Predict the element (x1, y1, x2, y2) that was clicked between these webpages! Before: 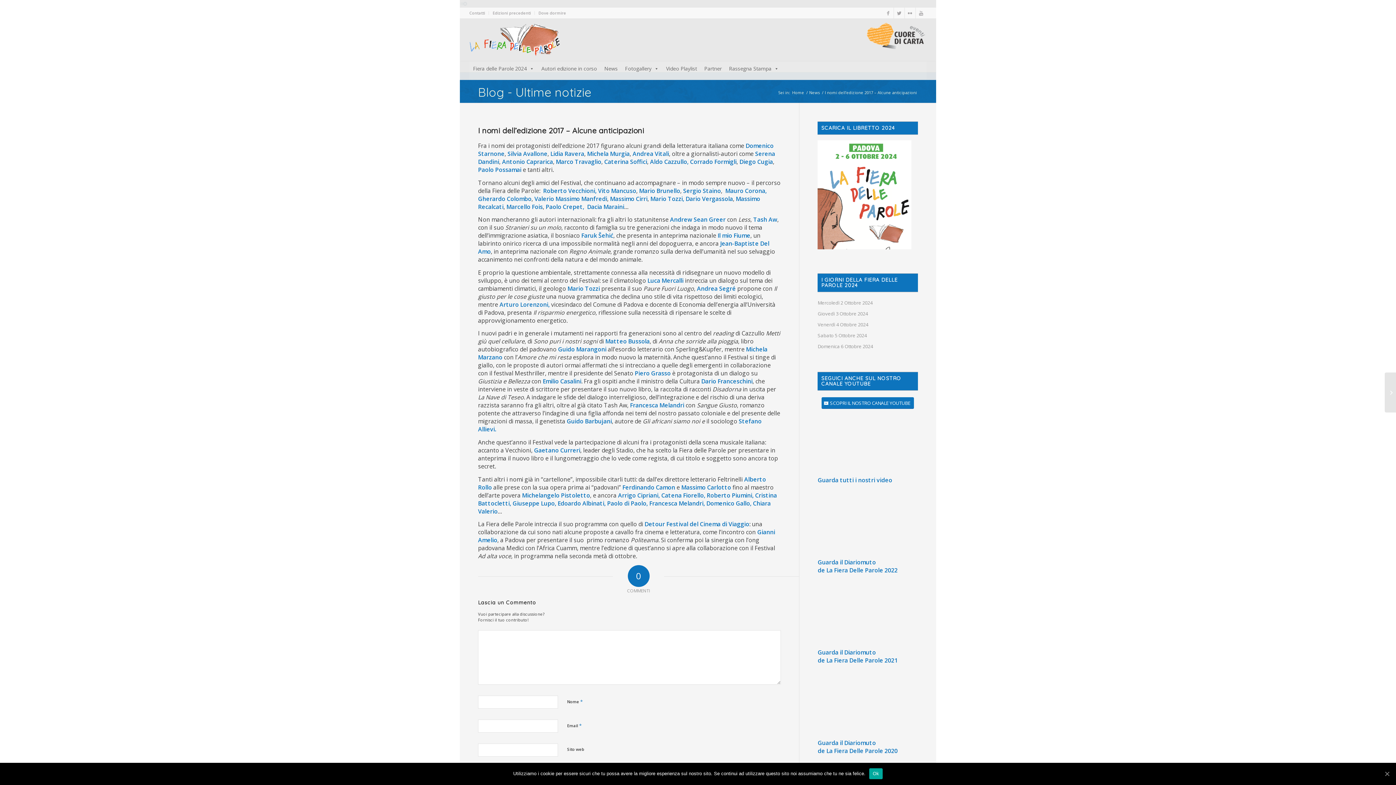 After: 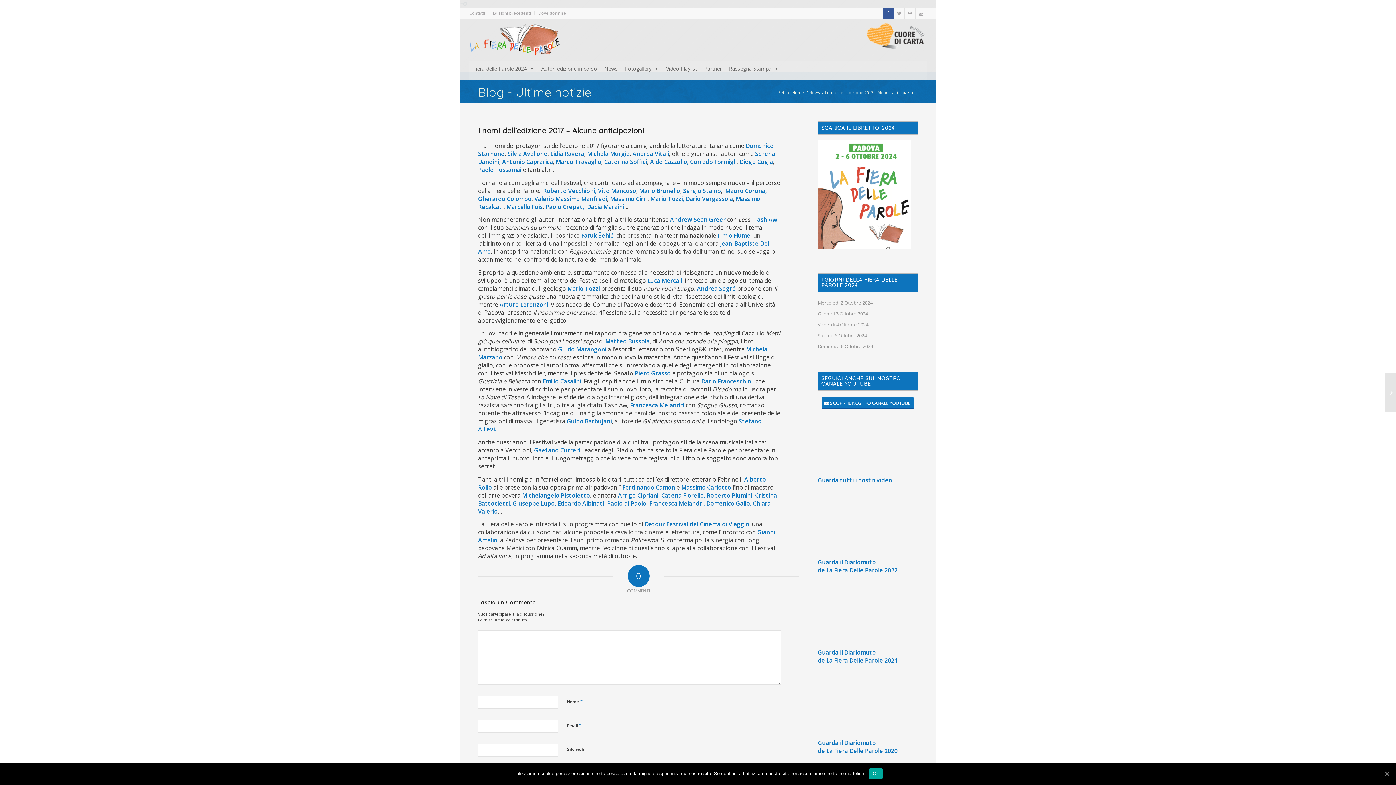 Action: bbox: (883, 7, 893, 18)